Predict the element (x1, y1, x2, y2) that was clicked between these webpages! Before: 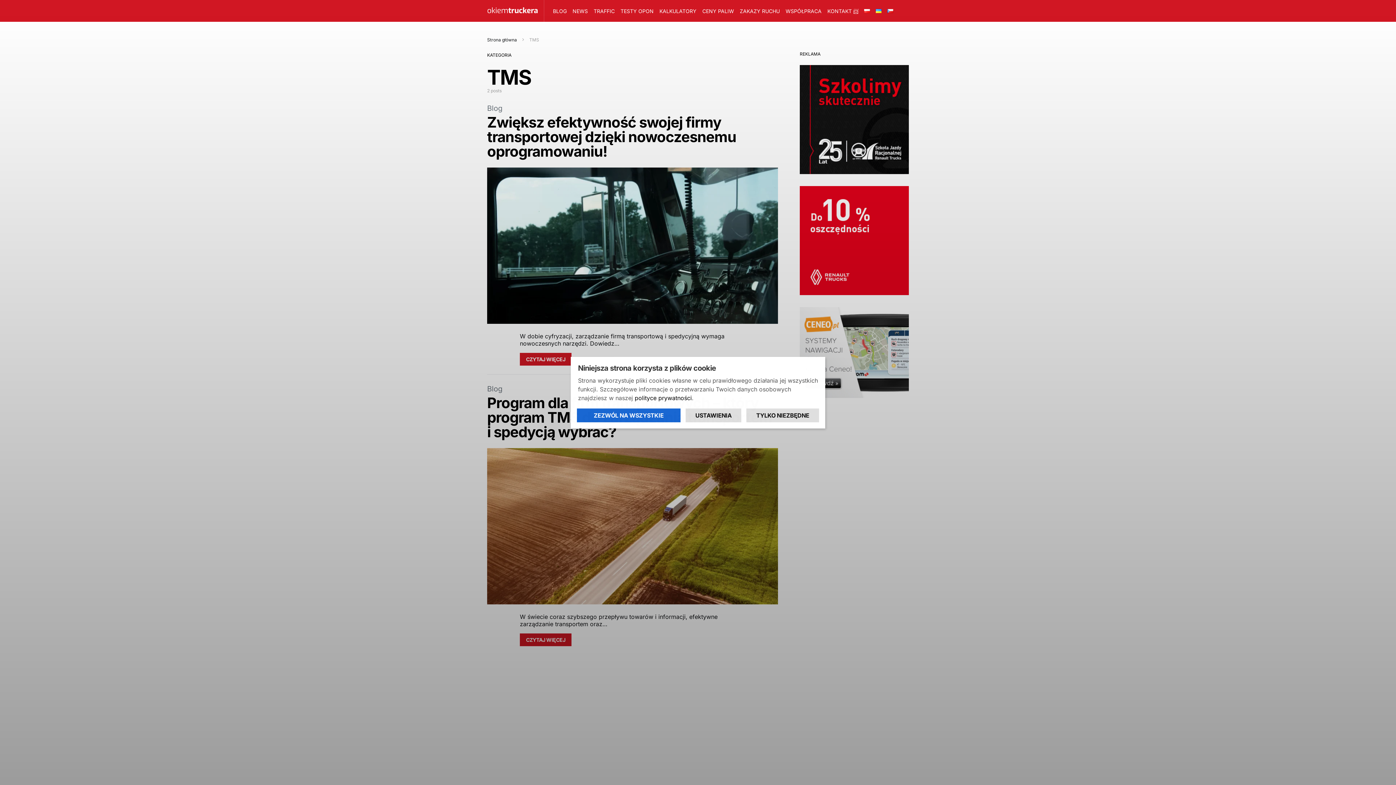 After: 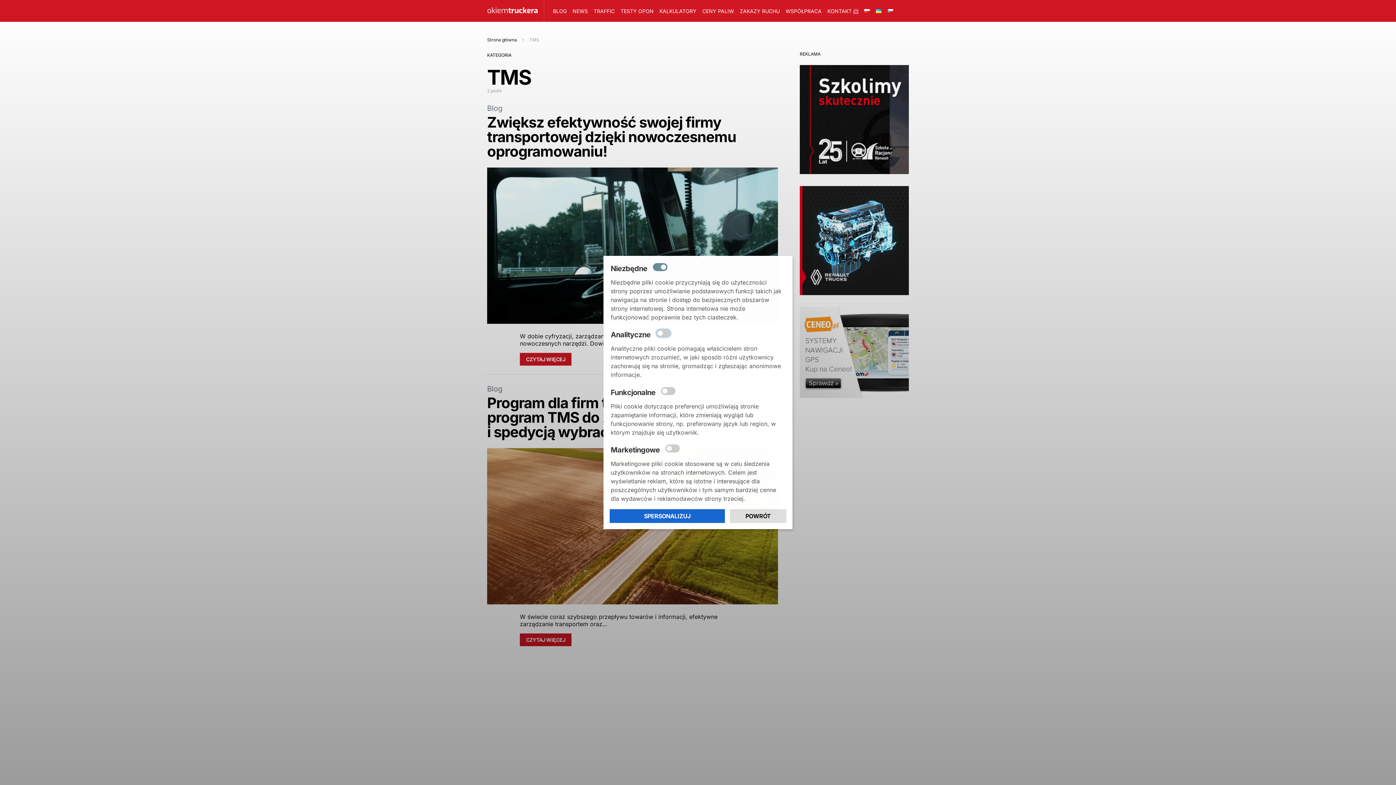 Action: label: USTAWIENIA bbox: (685, 408, 741, 422)